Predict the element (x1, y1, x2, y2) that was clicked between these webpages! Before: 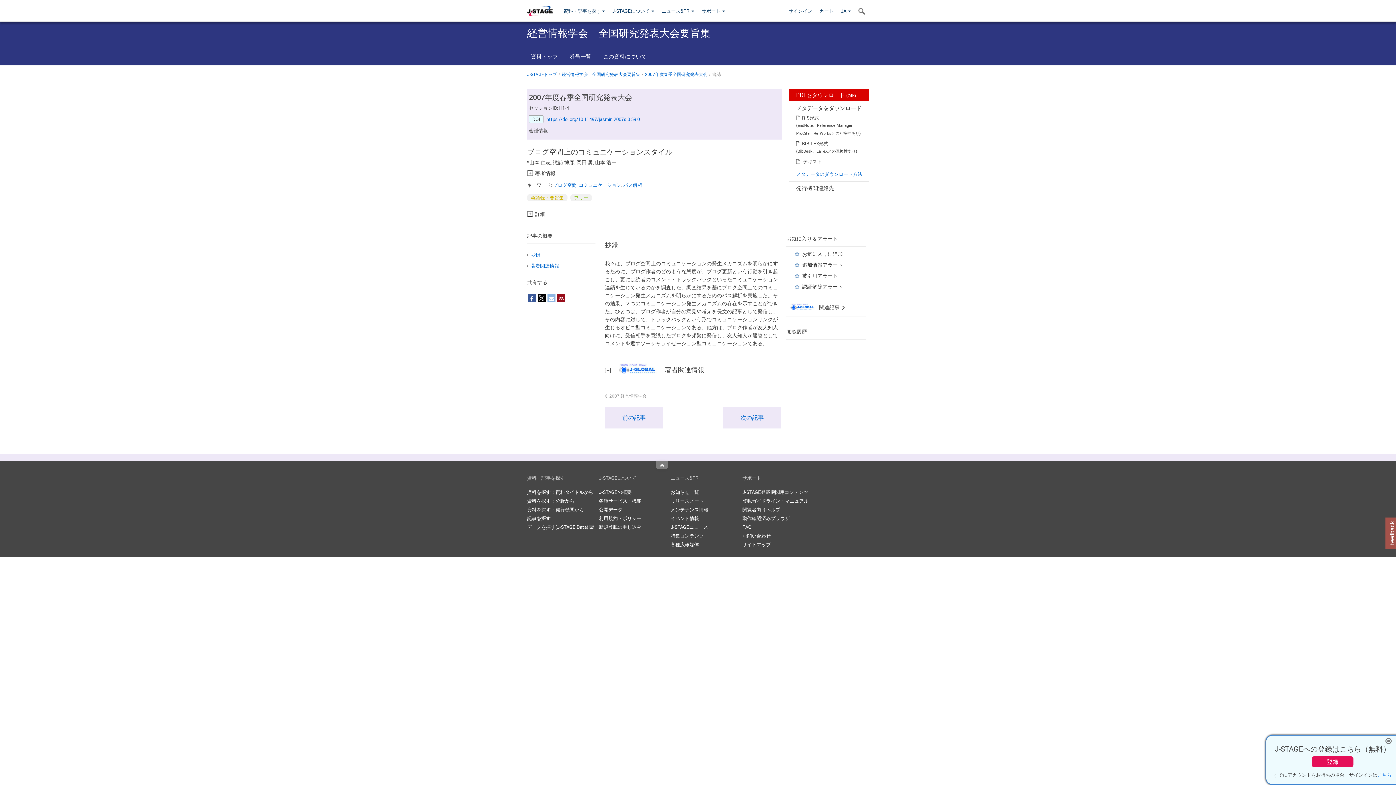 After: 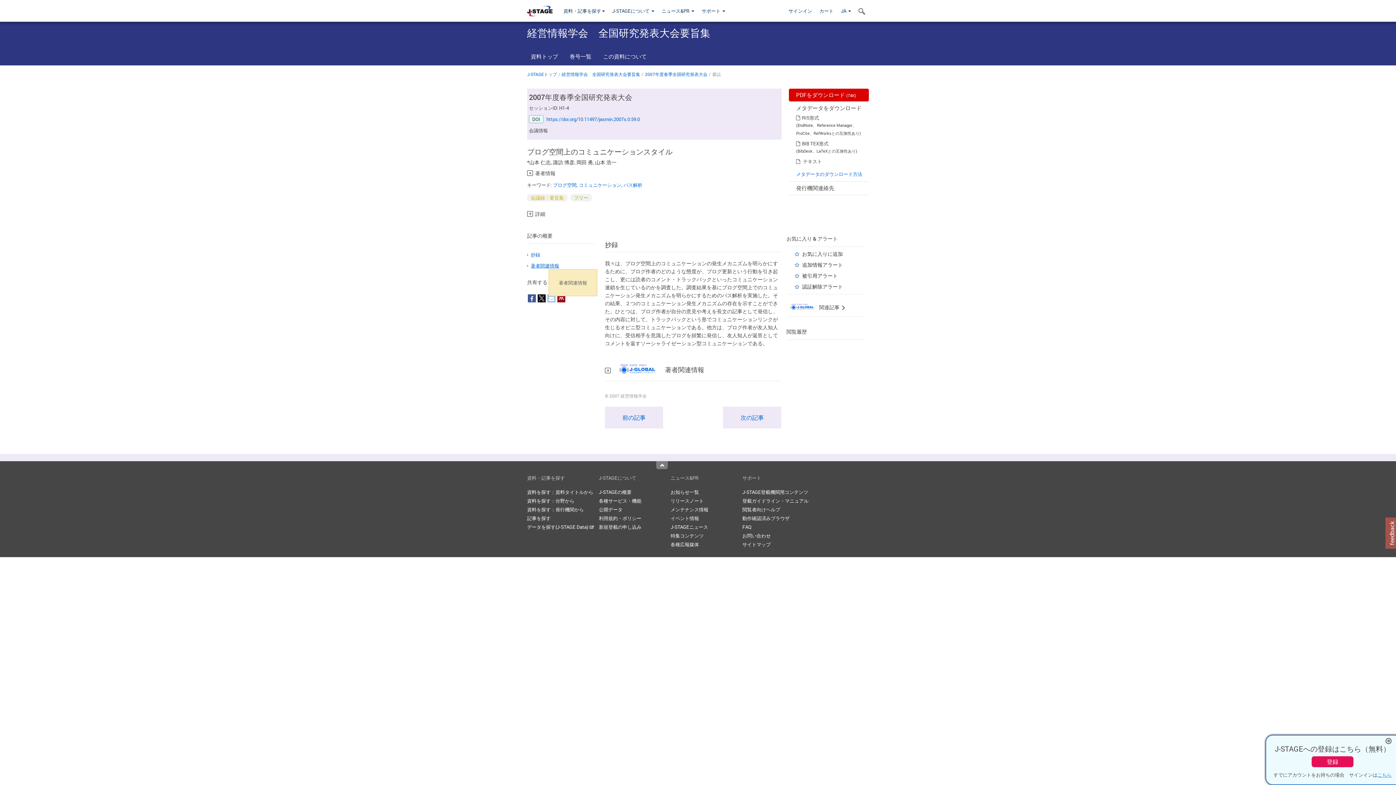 Action: bbox: (530, 262, 559, 269) label: 著者関連情報